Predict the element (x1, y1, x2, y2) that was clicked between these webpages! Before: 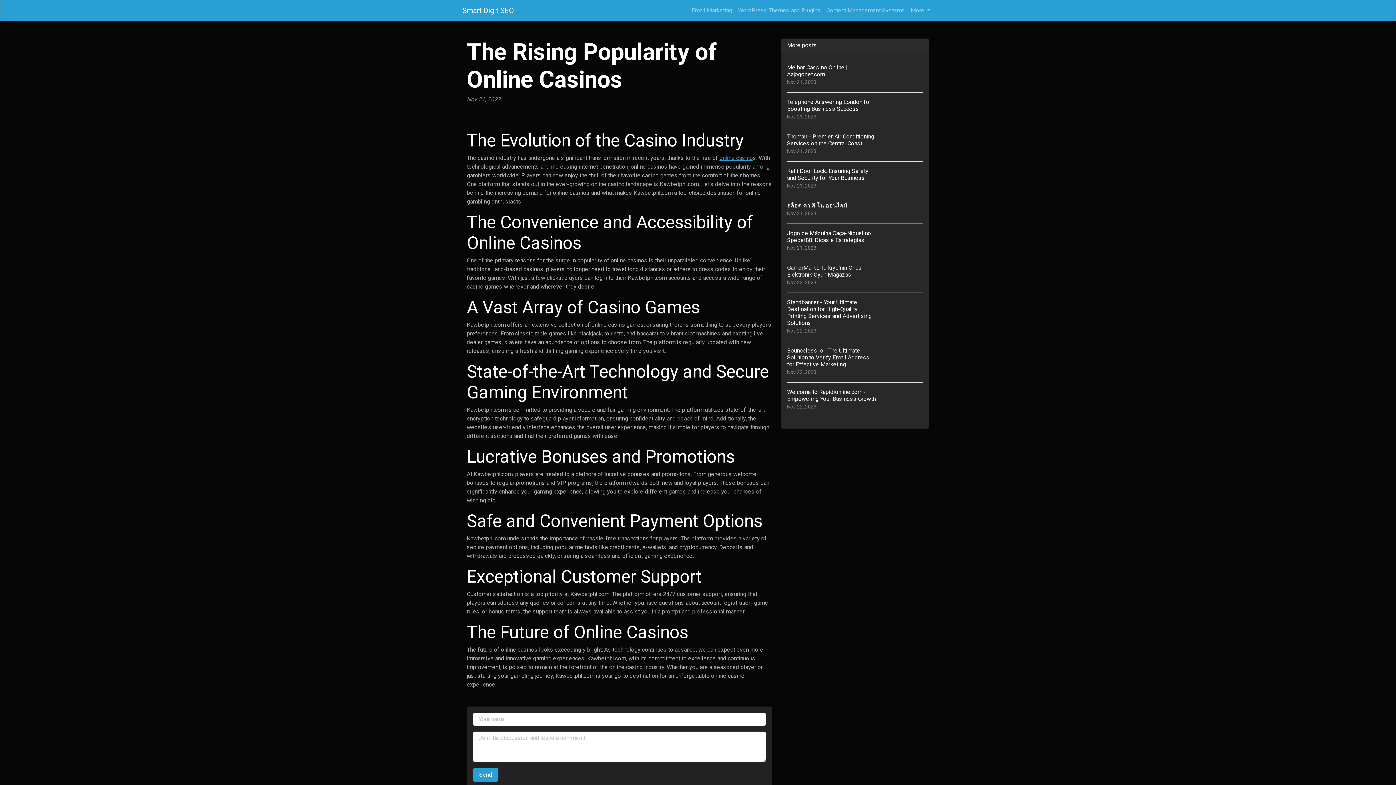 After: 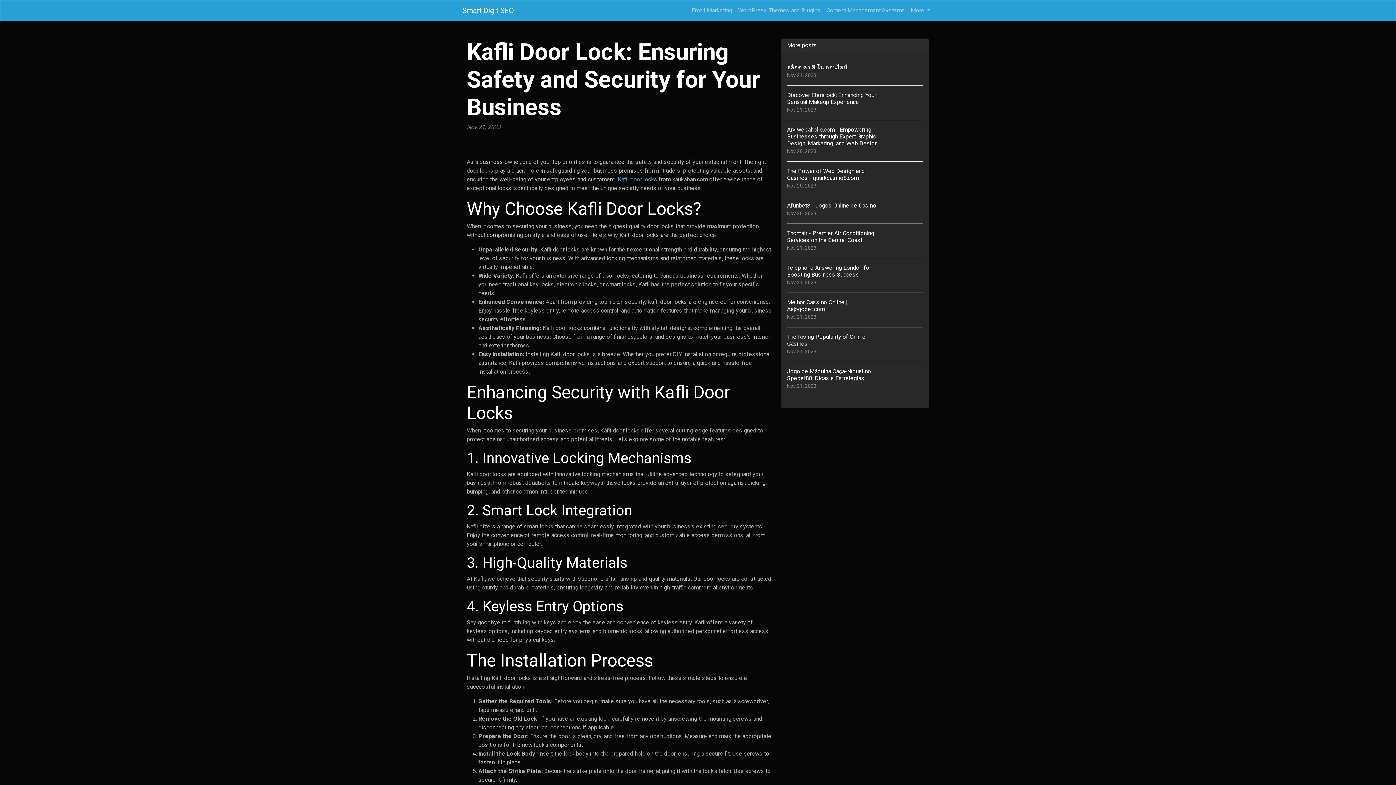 Action: label: Kafli Door Lock: Ensuring Safety and Security for Your Business
Nov 21, 2023 bbox: (787, 161, 923, 196)